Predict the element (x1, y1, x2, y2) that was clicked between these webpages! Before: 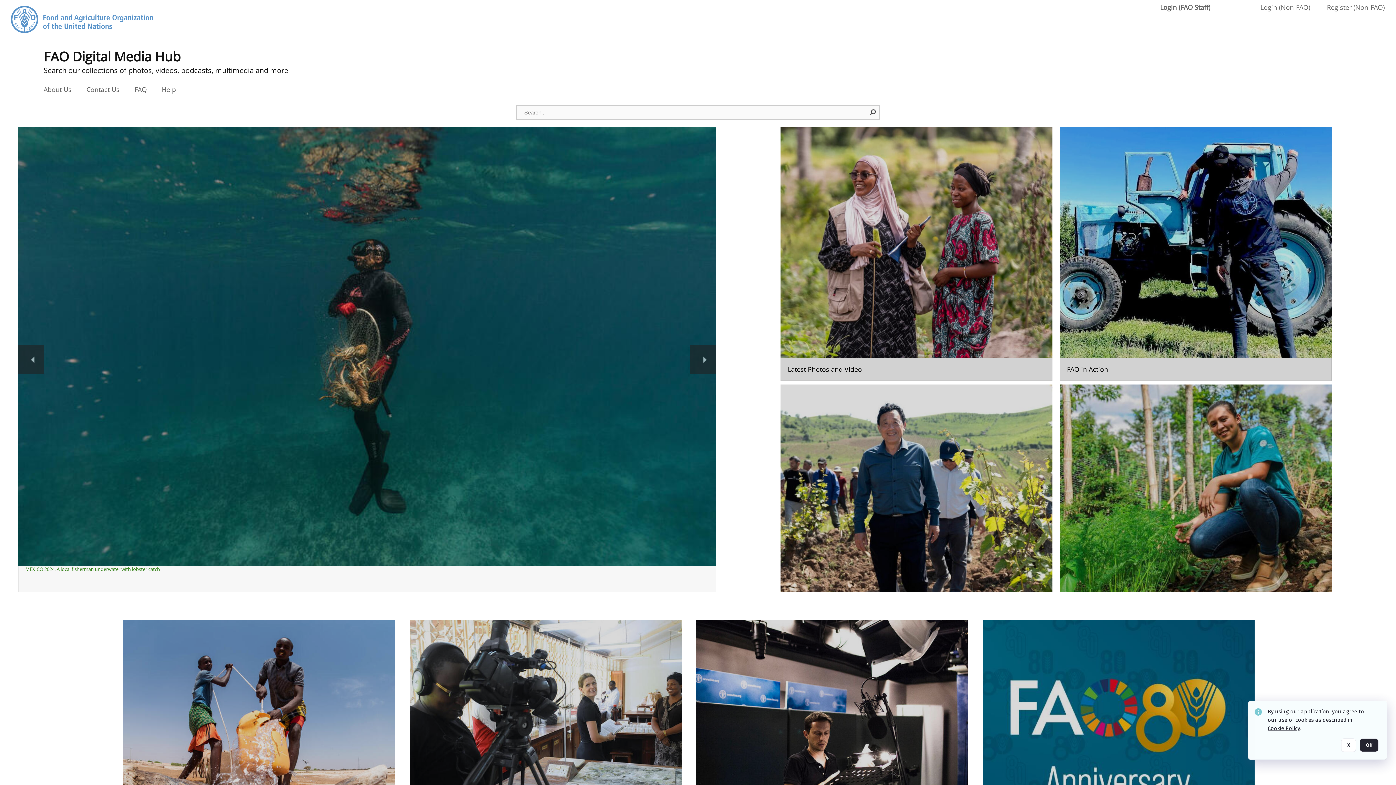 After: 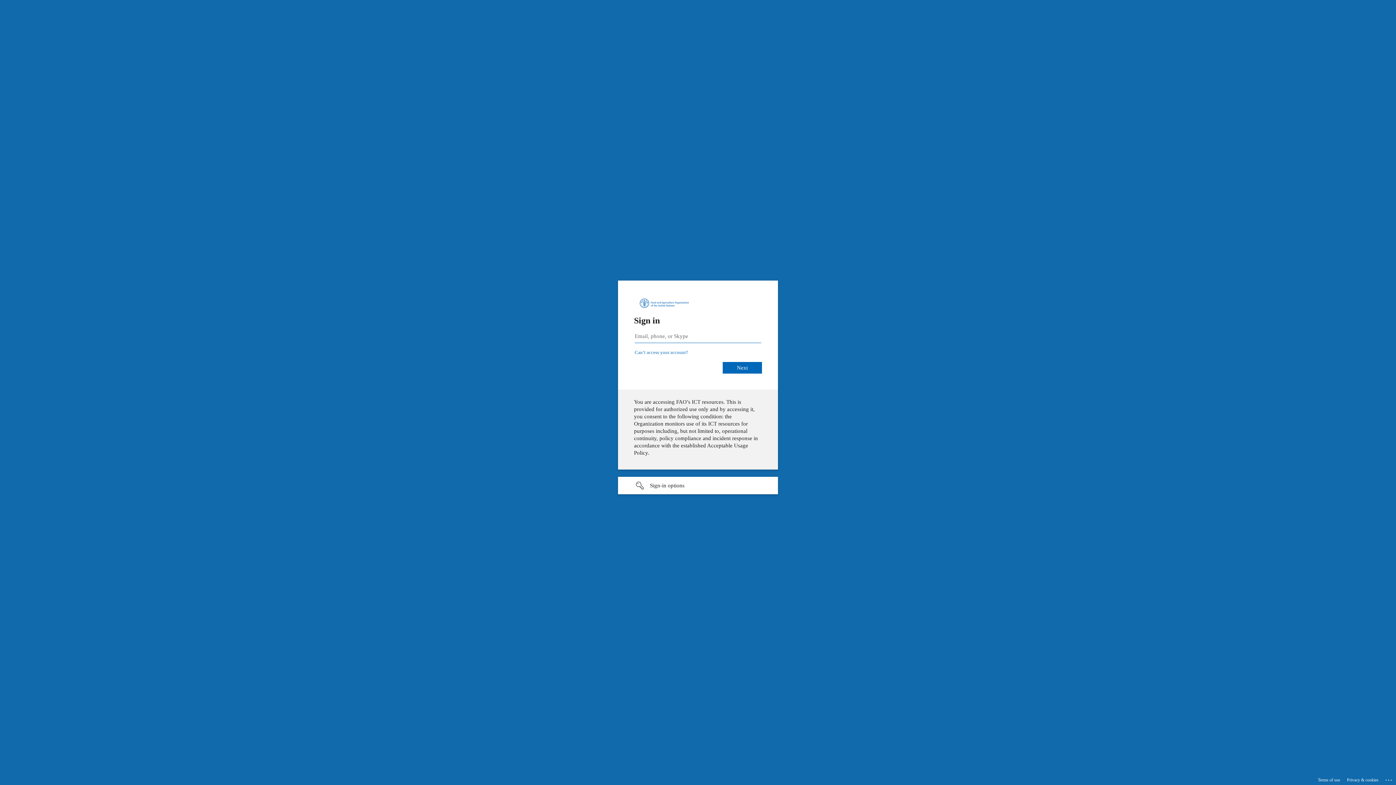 Action: bbox: (1160, 3, 1210, 11) label: Login (FAO Staff)